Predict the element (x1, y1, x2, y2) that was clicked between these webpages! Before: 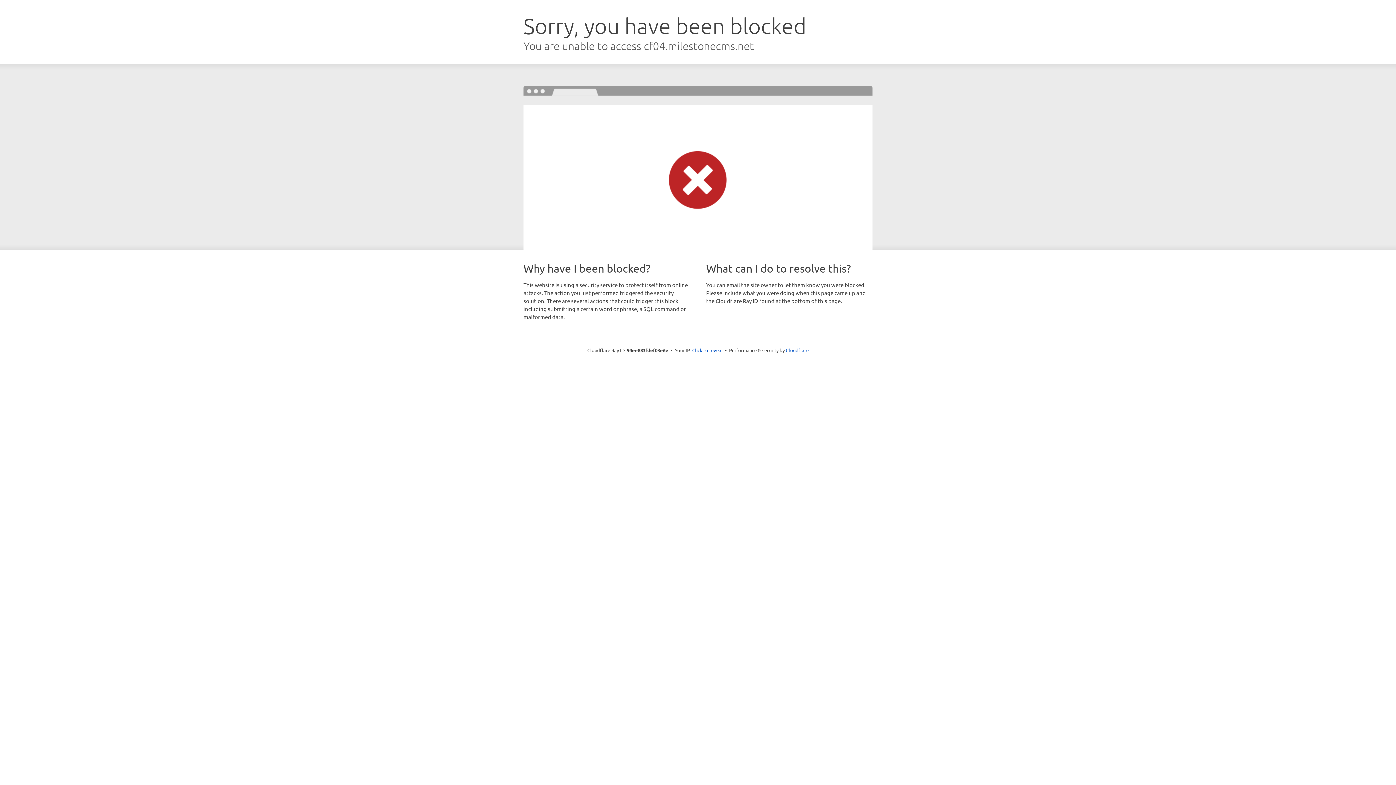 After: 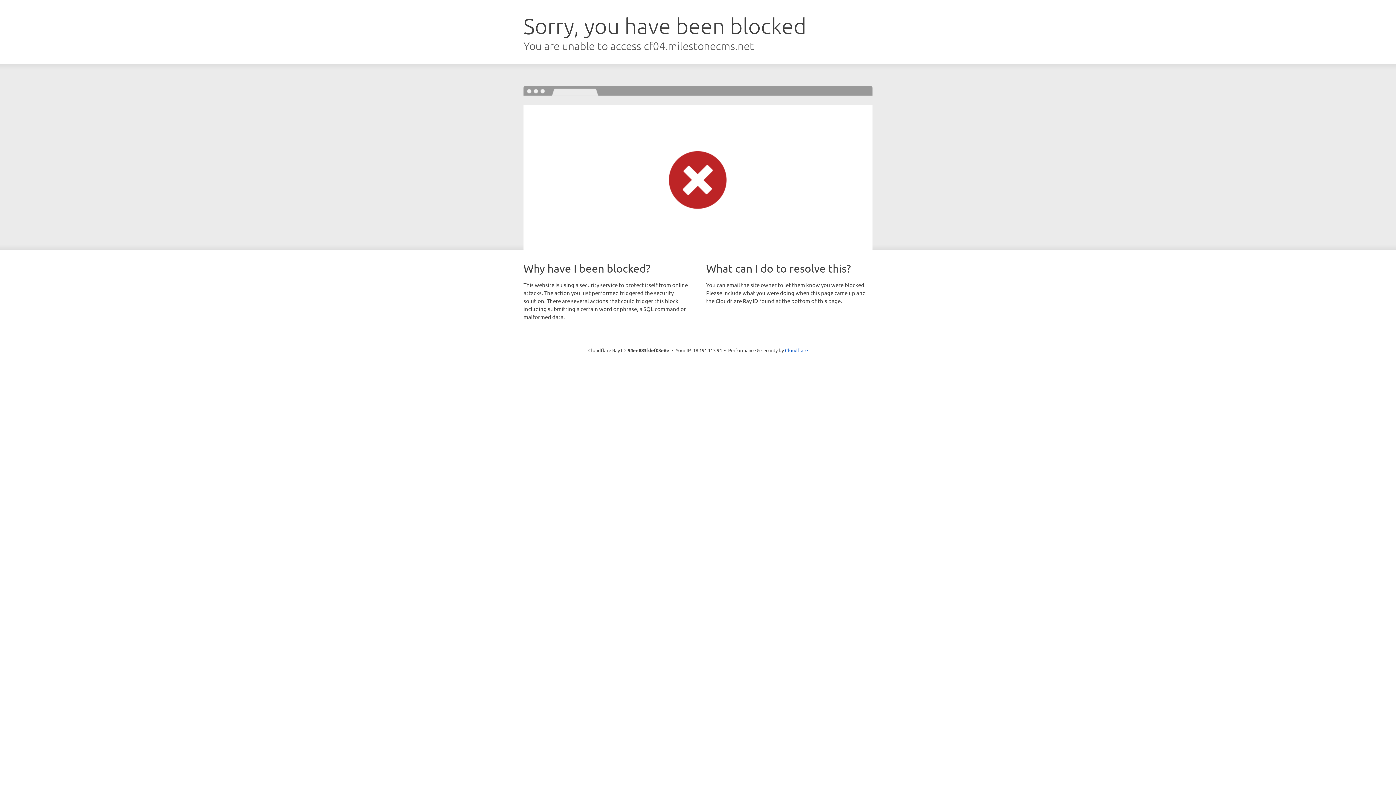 Action: label: Click to reveal bbox: (692, 346, 722, 353)